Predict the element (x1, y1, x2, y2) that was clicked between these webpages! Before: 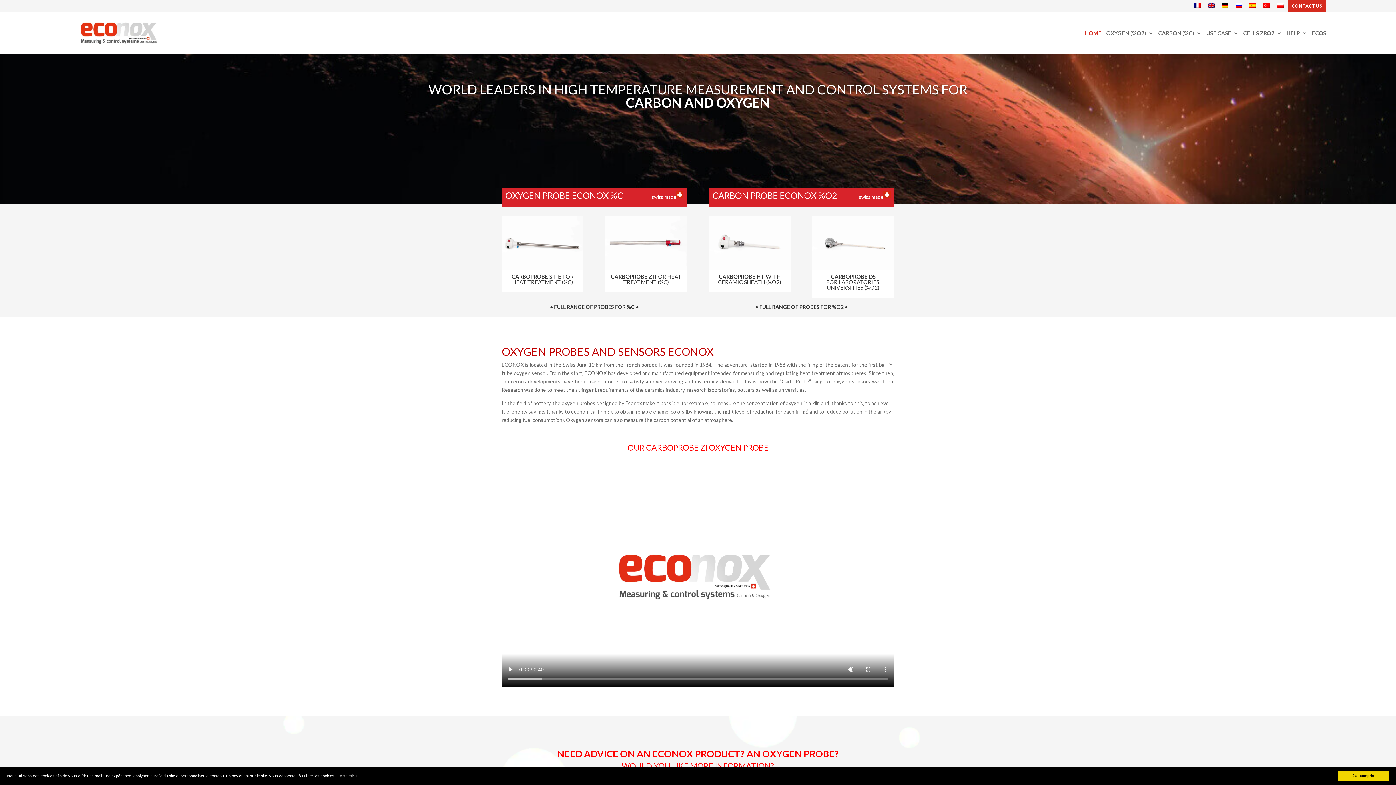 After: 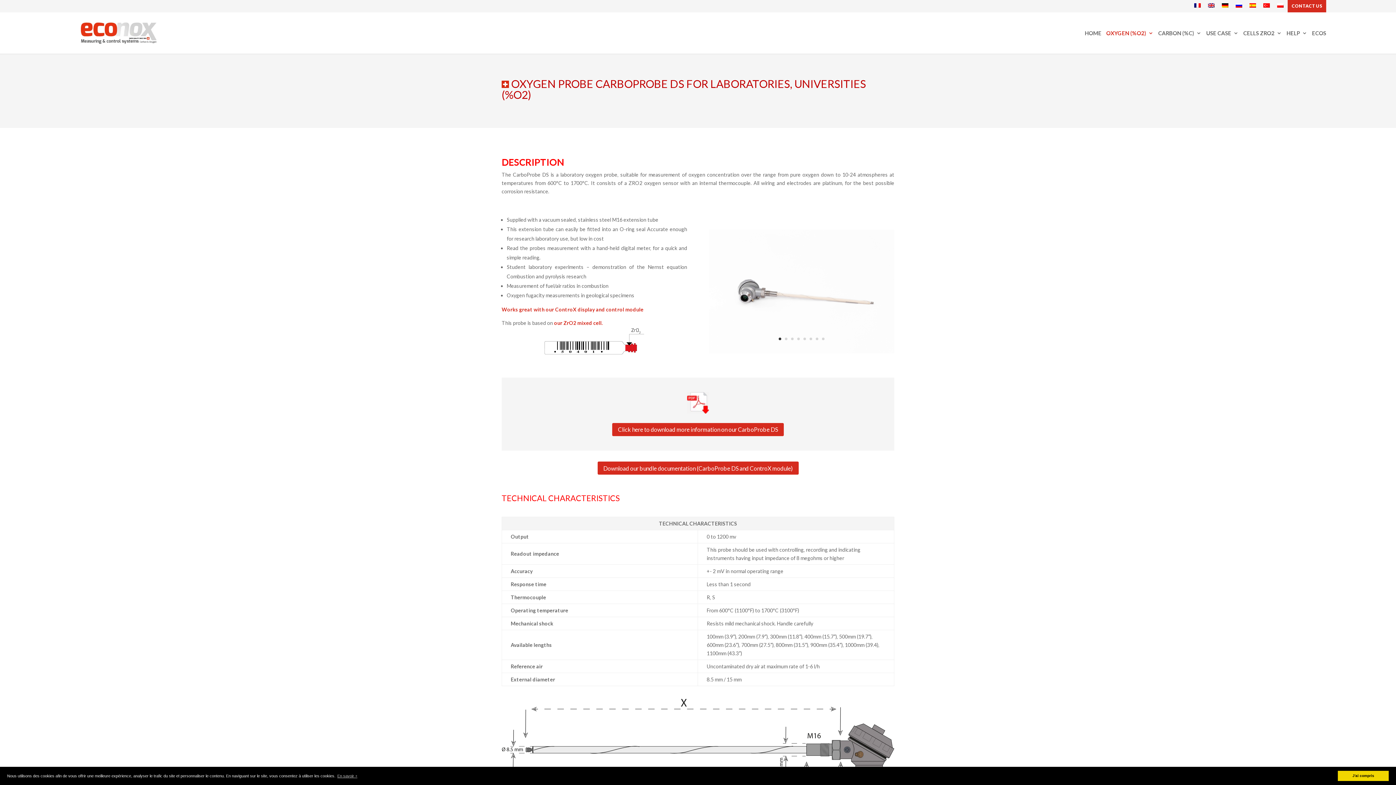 Action: bbox: (812, 265, 894, 271)